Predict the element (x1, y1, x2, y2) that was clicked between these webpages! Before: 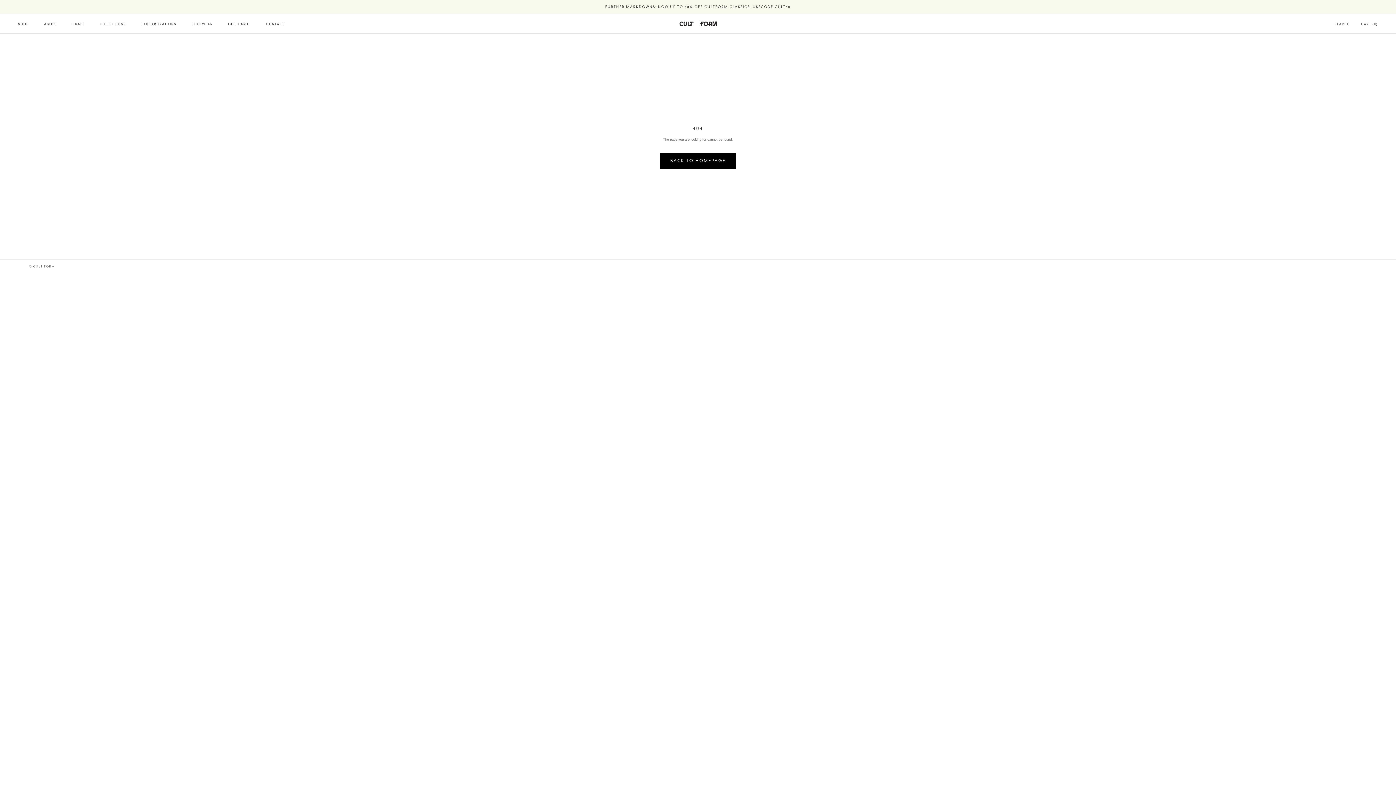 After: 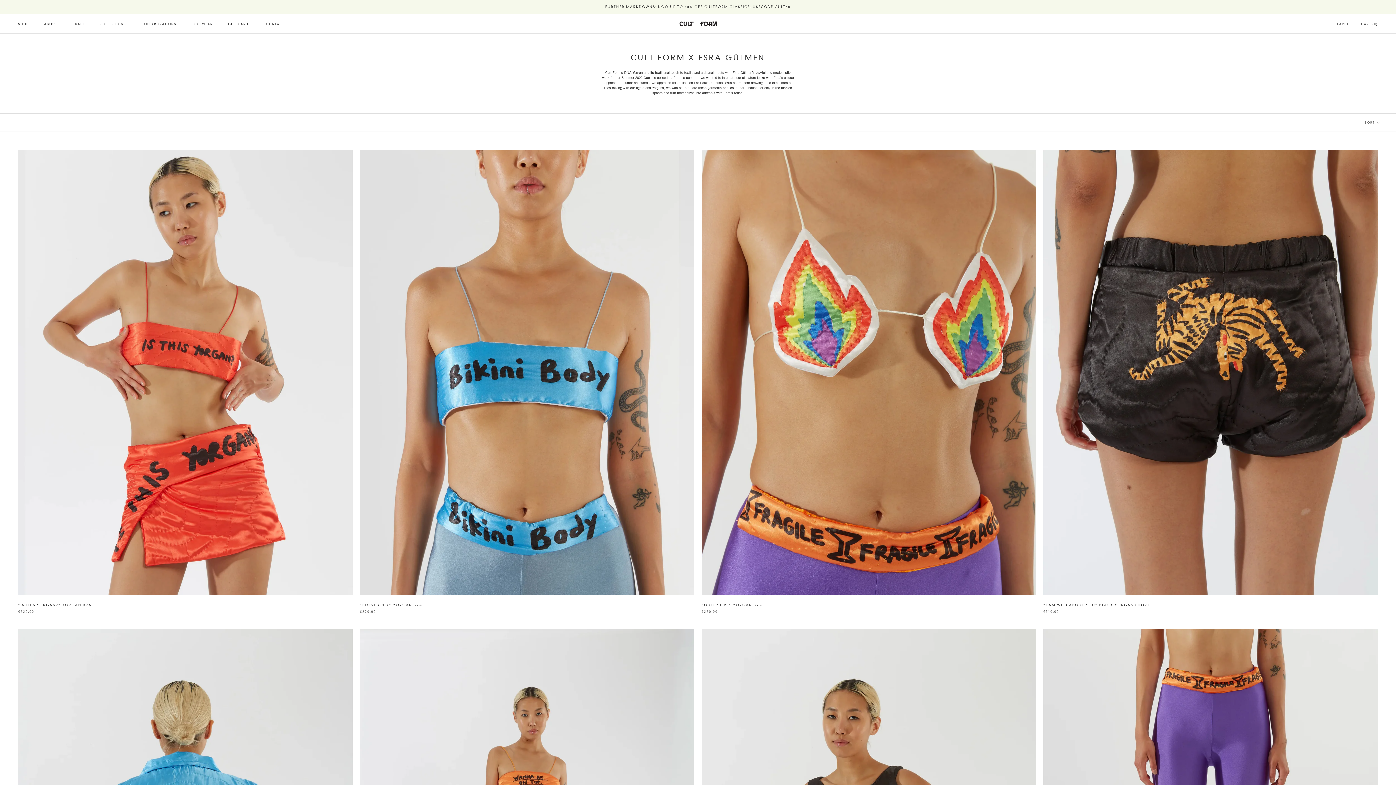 Action: label: COLLABORATIONS bbox: (141, 22, 176, 25)